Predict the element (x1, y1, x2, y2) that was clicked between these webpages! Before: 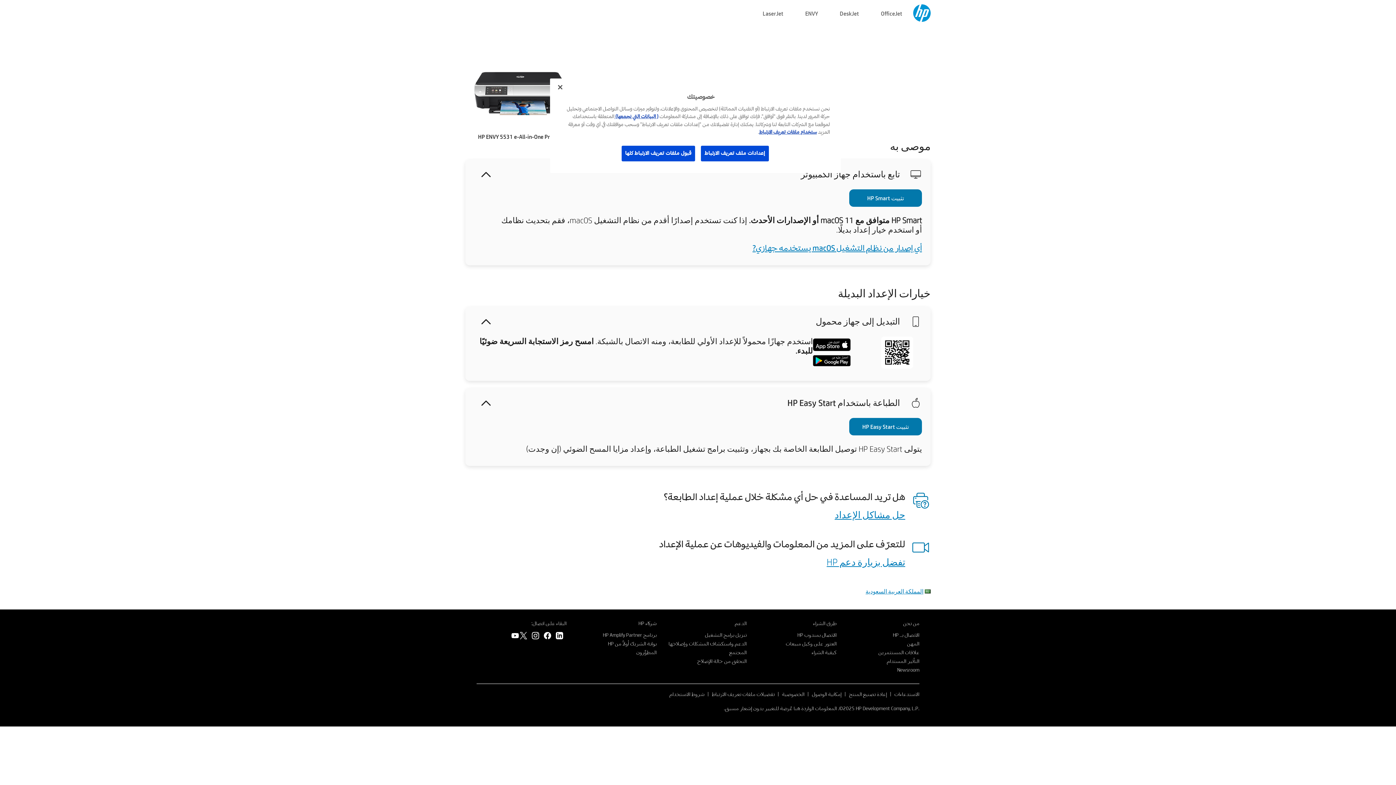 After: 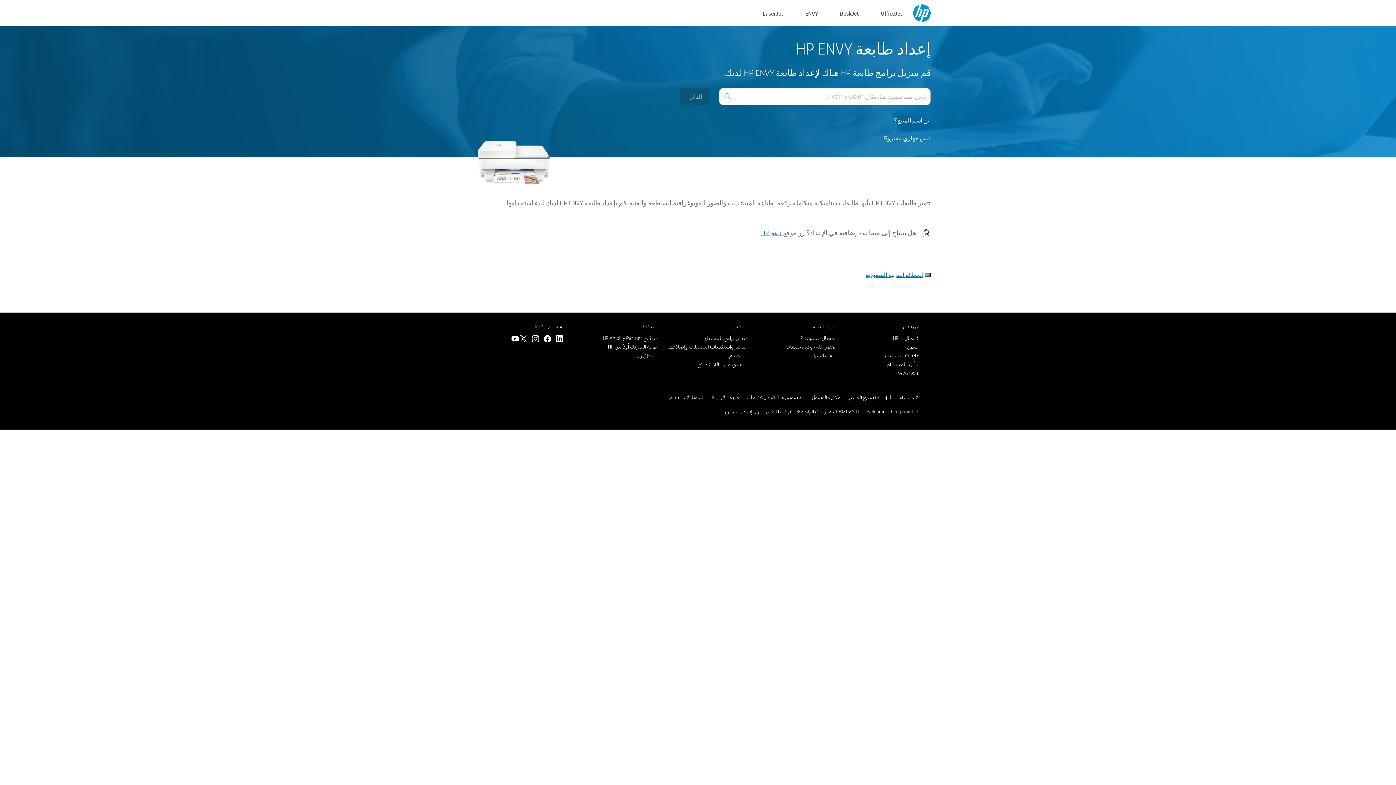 Action: label: ENVY bbox: (805, 8, 818, 17)